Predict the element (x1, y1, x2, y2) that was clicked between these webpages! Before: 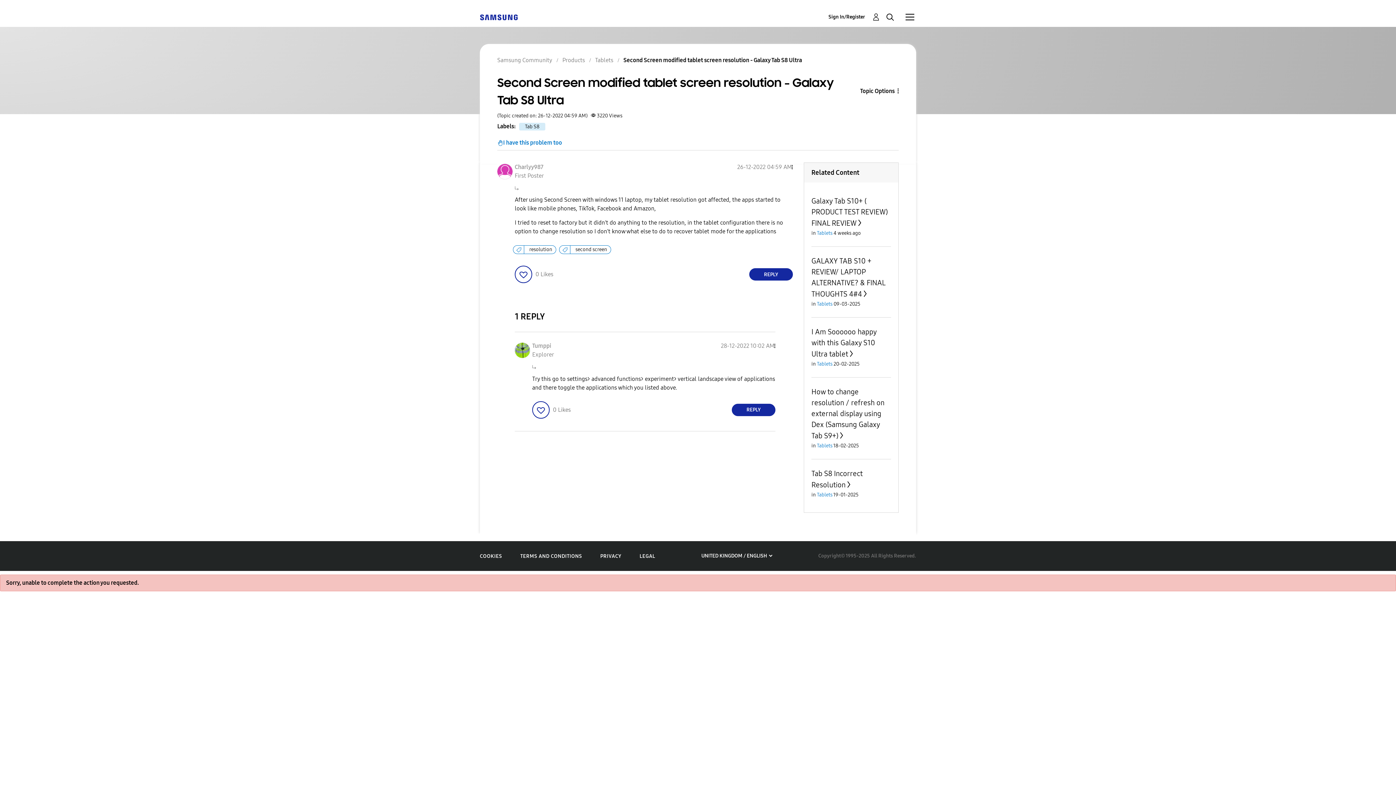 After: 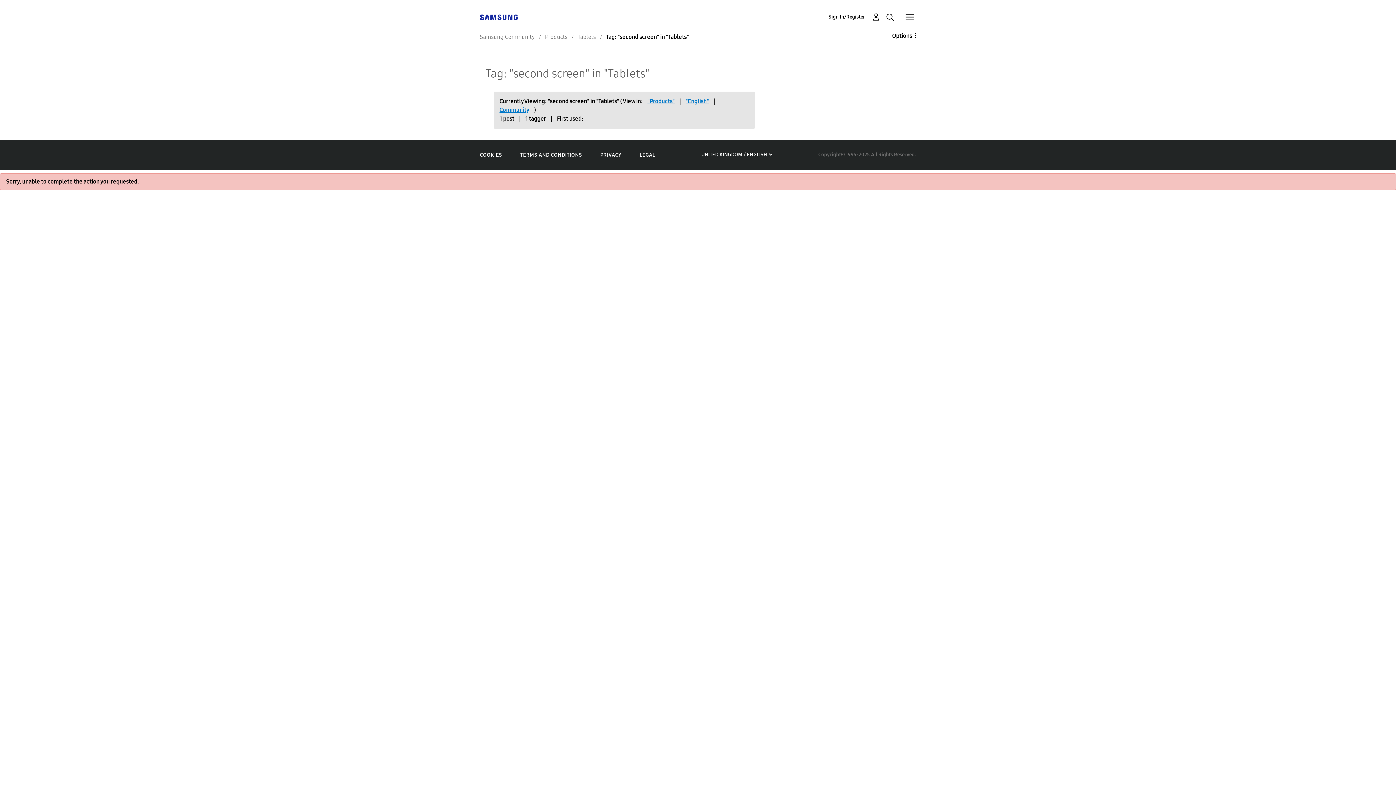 Action: label: second screen bbox: (570, 245, 609, 253)